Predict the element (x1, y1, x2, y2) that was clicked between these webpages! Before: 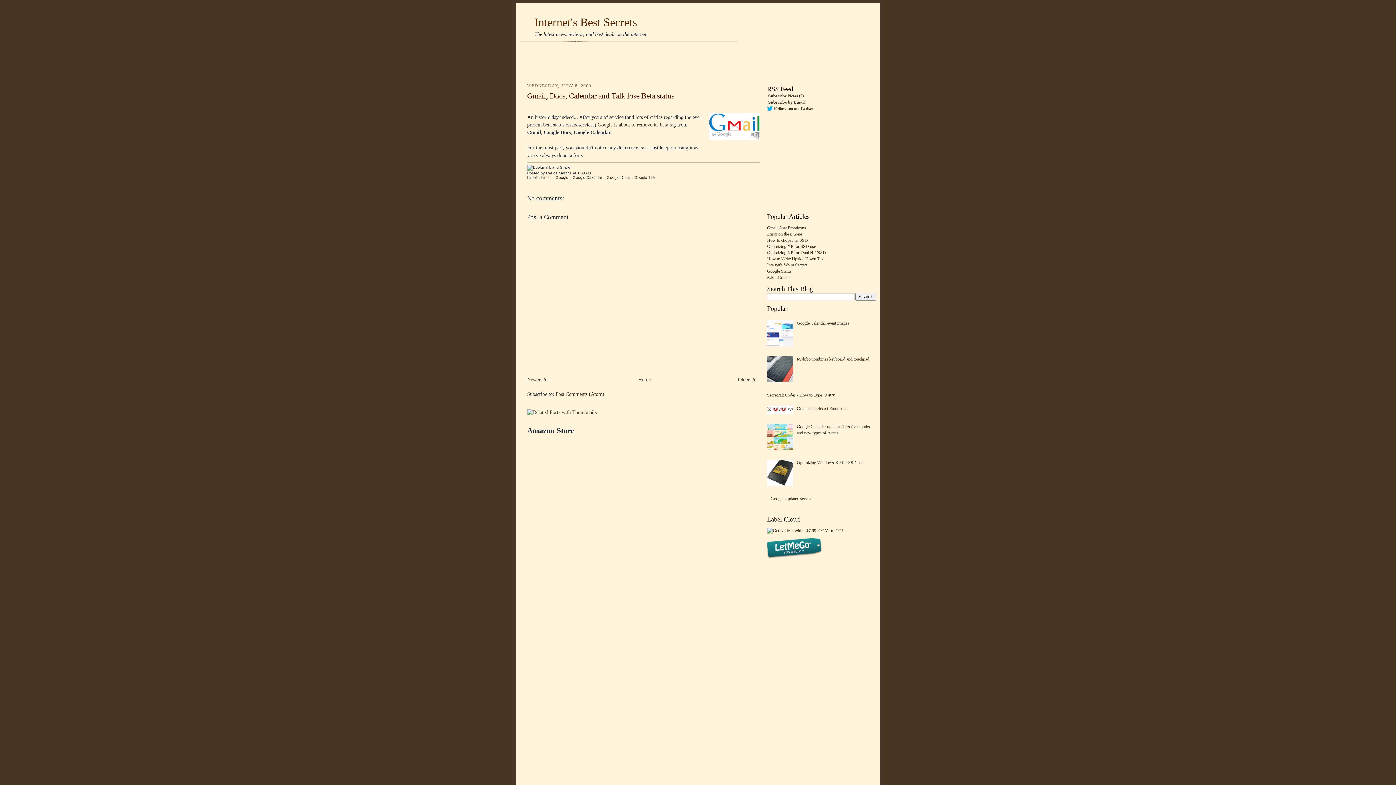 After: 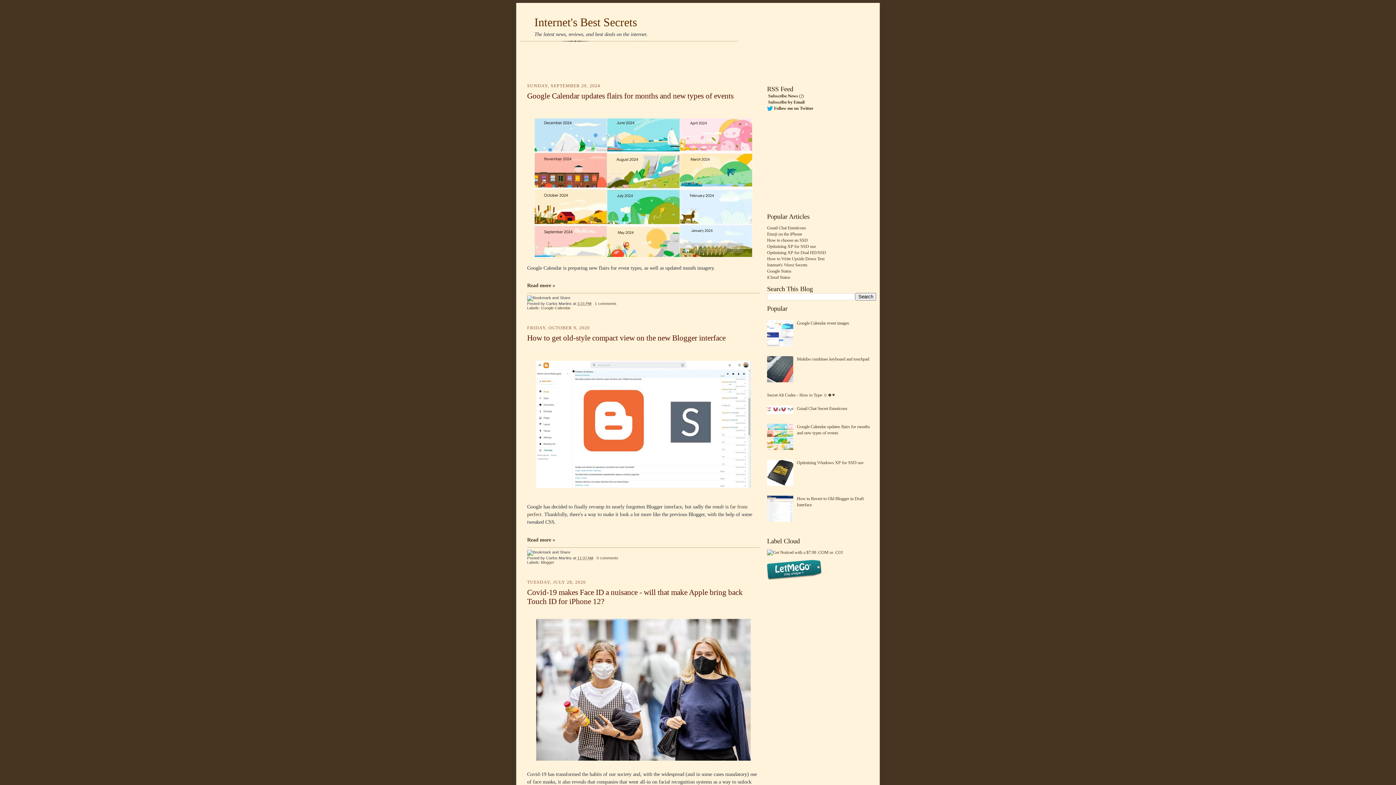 Action: label: Internet's Best Secrets bbox: (534, 15, 637, 28)